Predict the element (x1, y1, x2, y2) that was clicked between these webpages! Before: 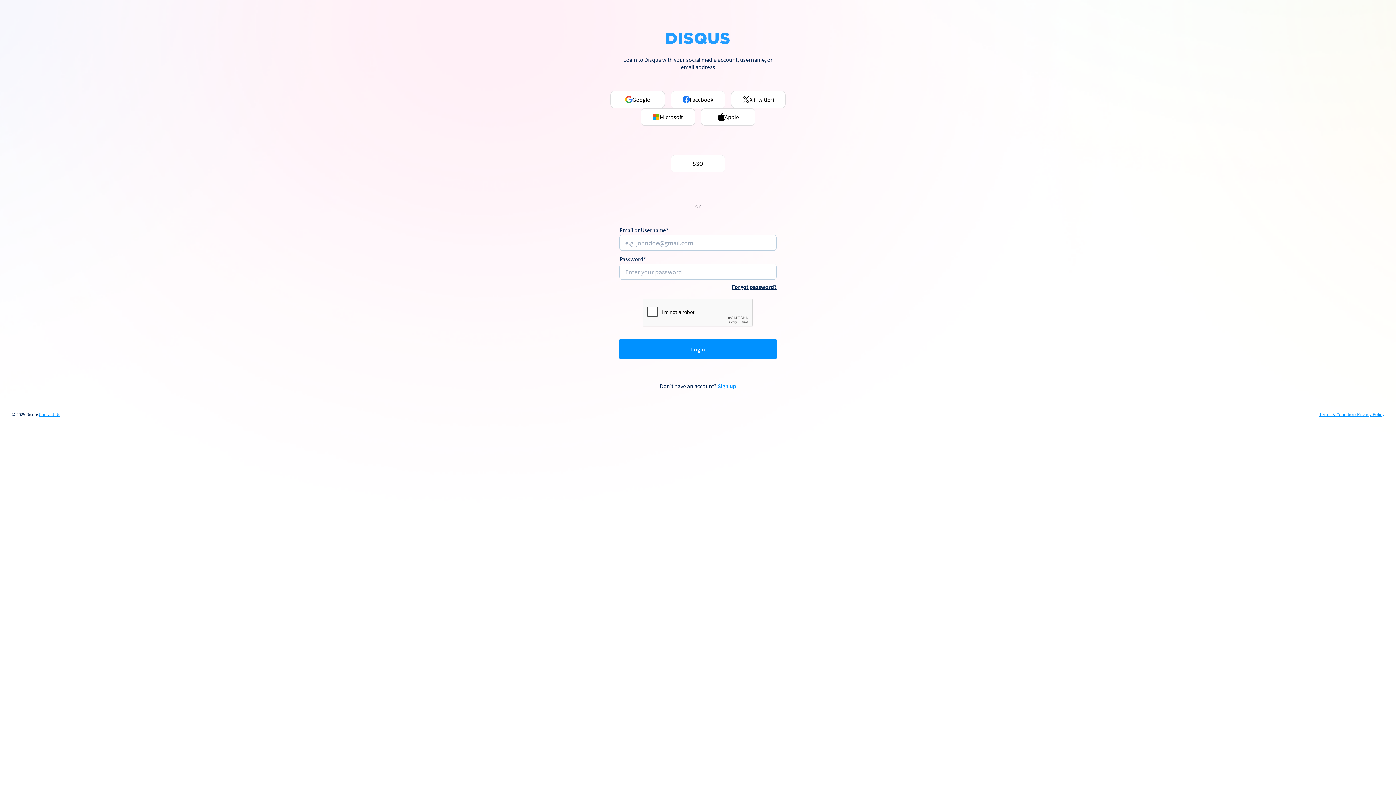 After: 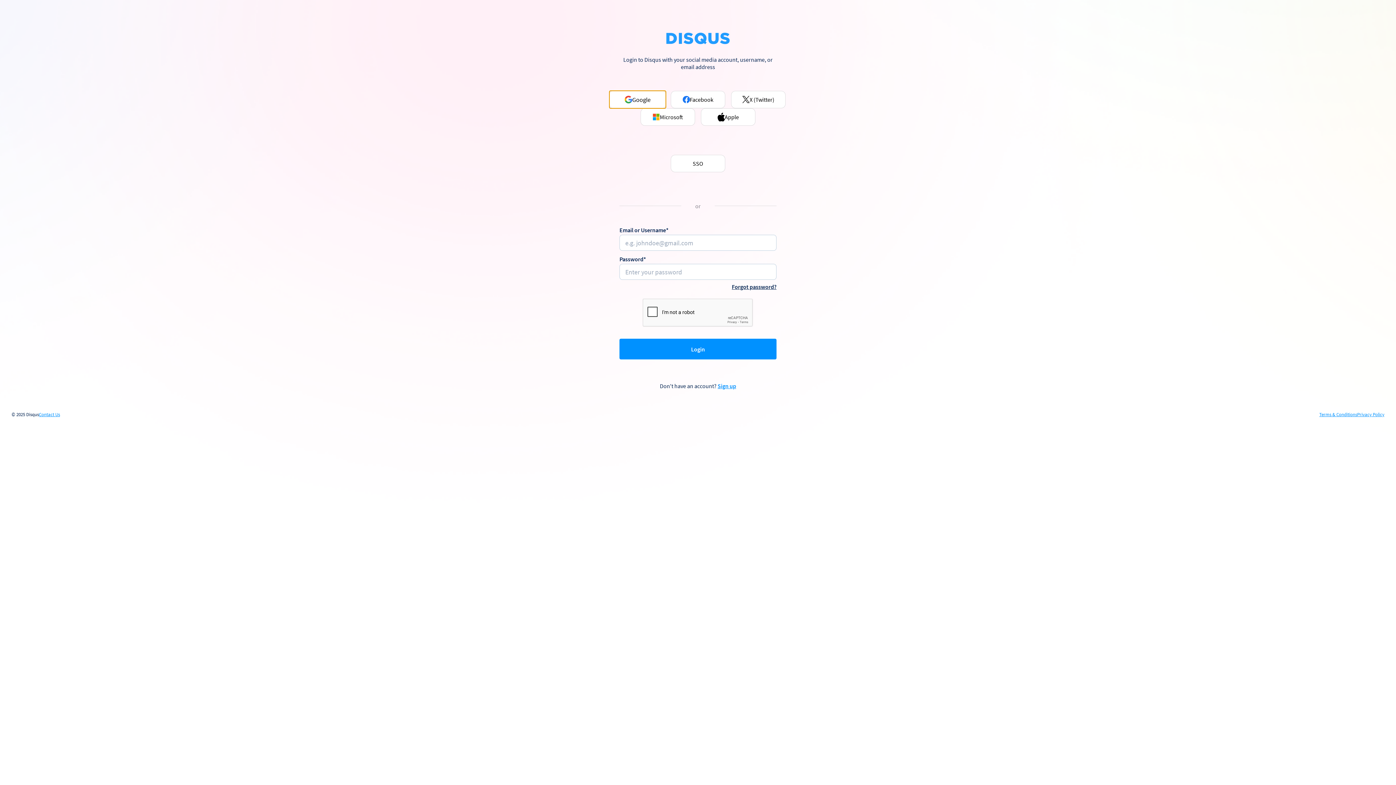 Action: label: Google bbox: (610, 90, 665, 108)